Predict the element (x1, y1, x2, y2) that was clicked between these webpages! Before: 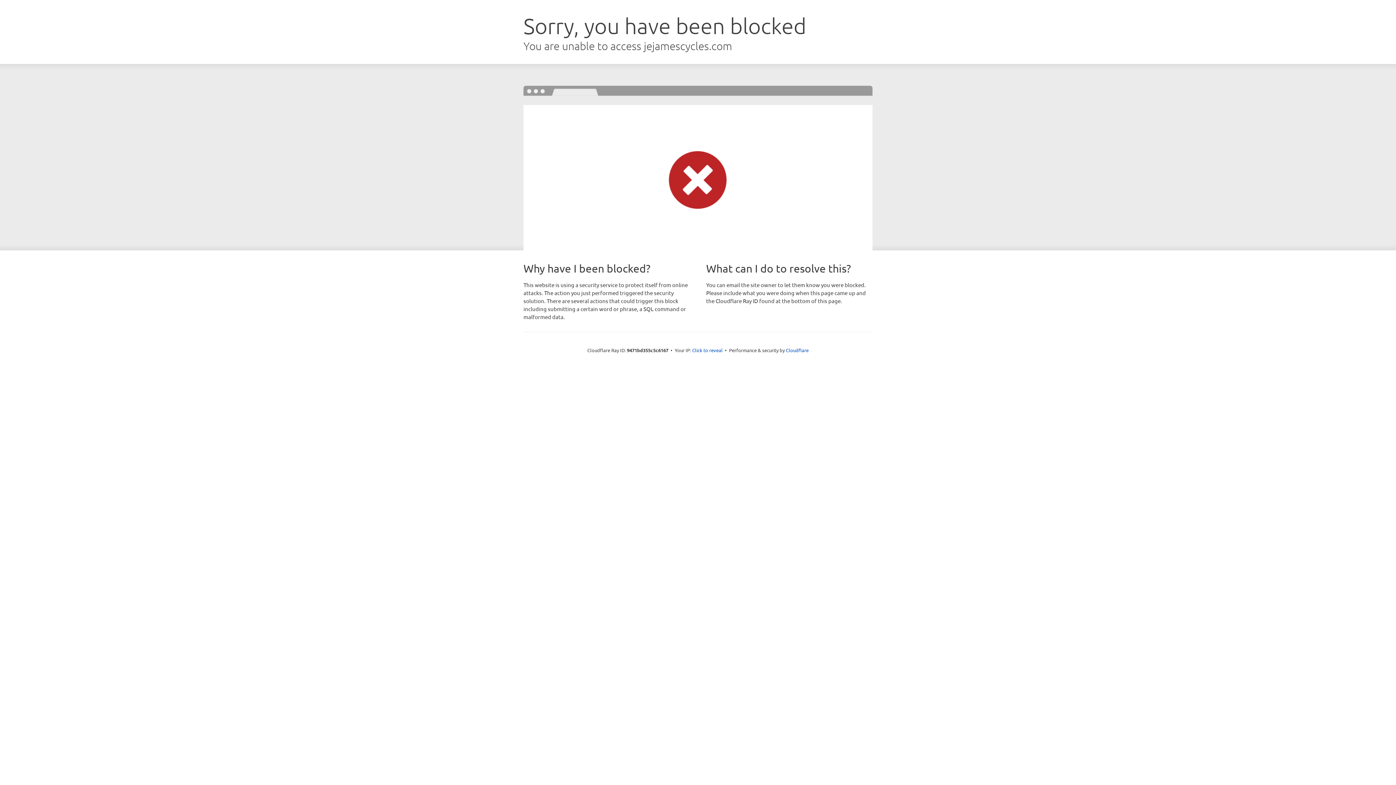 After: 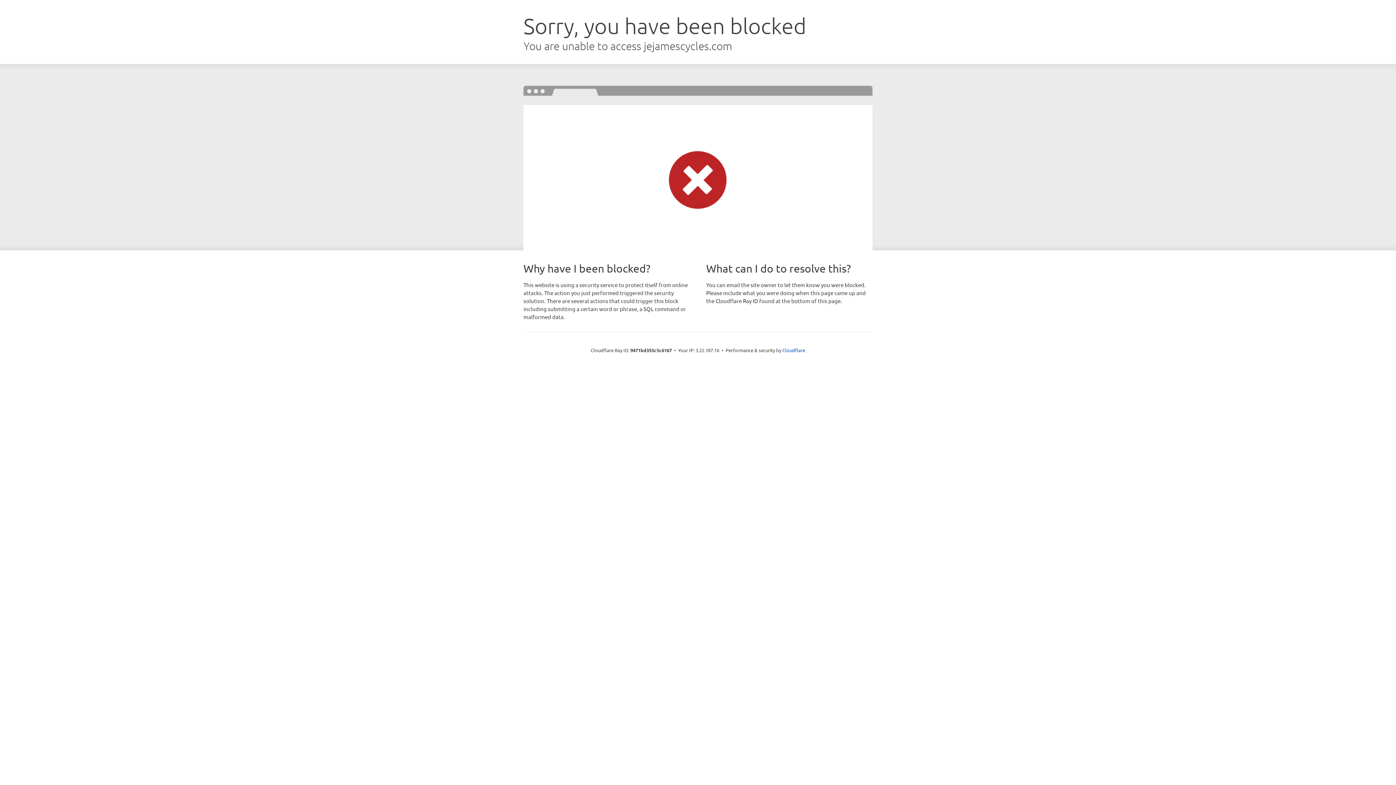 Action: label: Click to reveal bbox: (692, 346, 722, 353)